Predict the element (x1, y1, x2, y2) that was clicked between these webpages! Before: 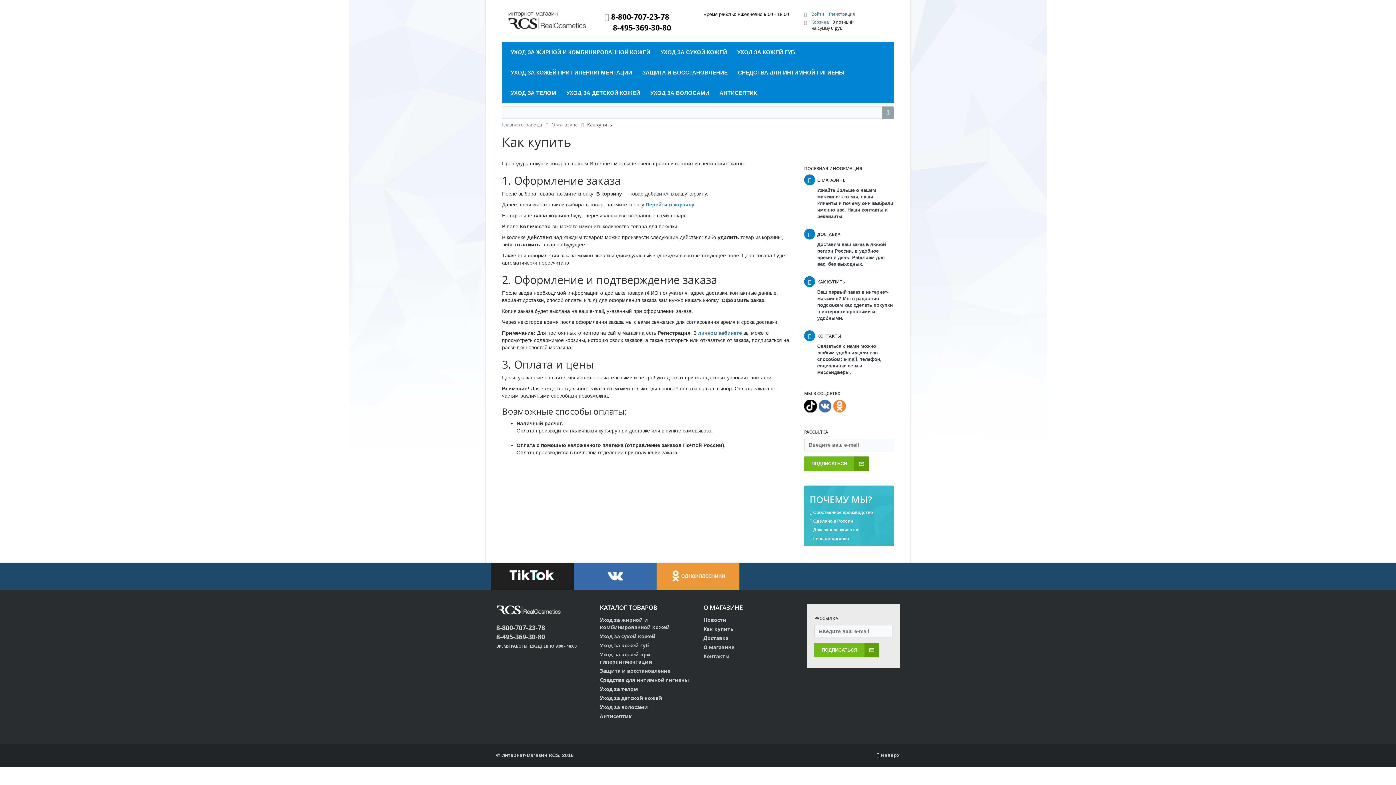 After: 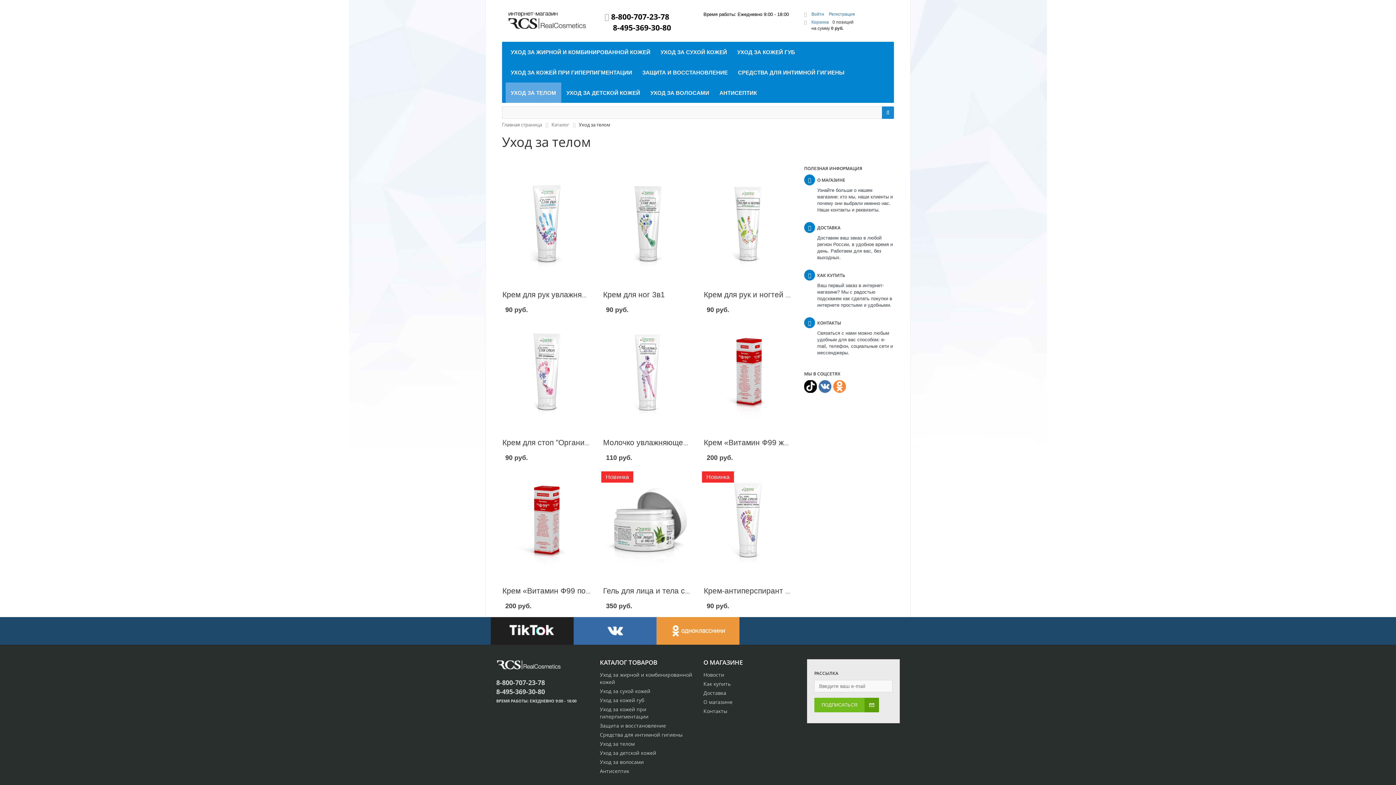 Action: label: Уход за телом bbox: (600, 685, 638, 692)